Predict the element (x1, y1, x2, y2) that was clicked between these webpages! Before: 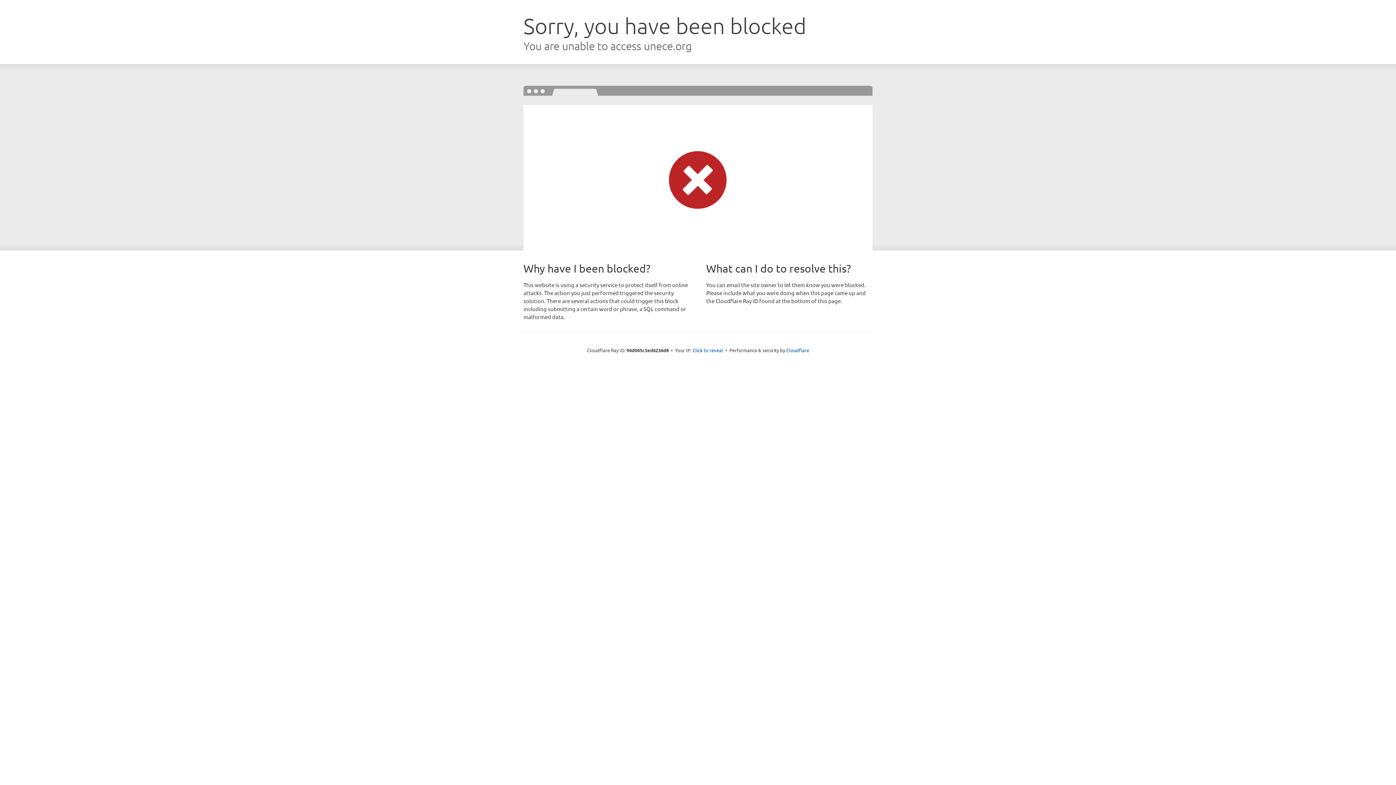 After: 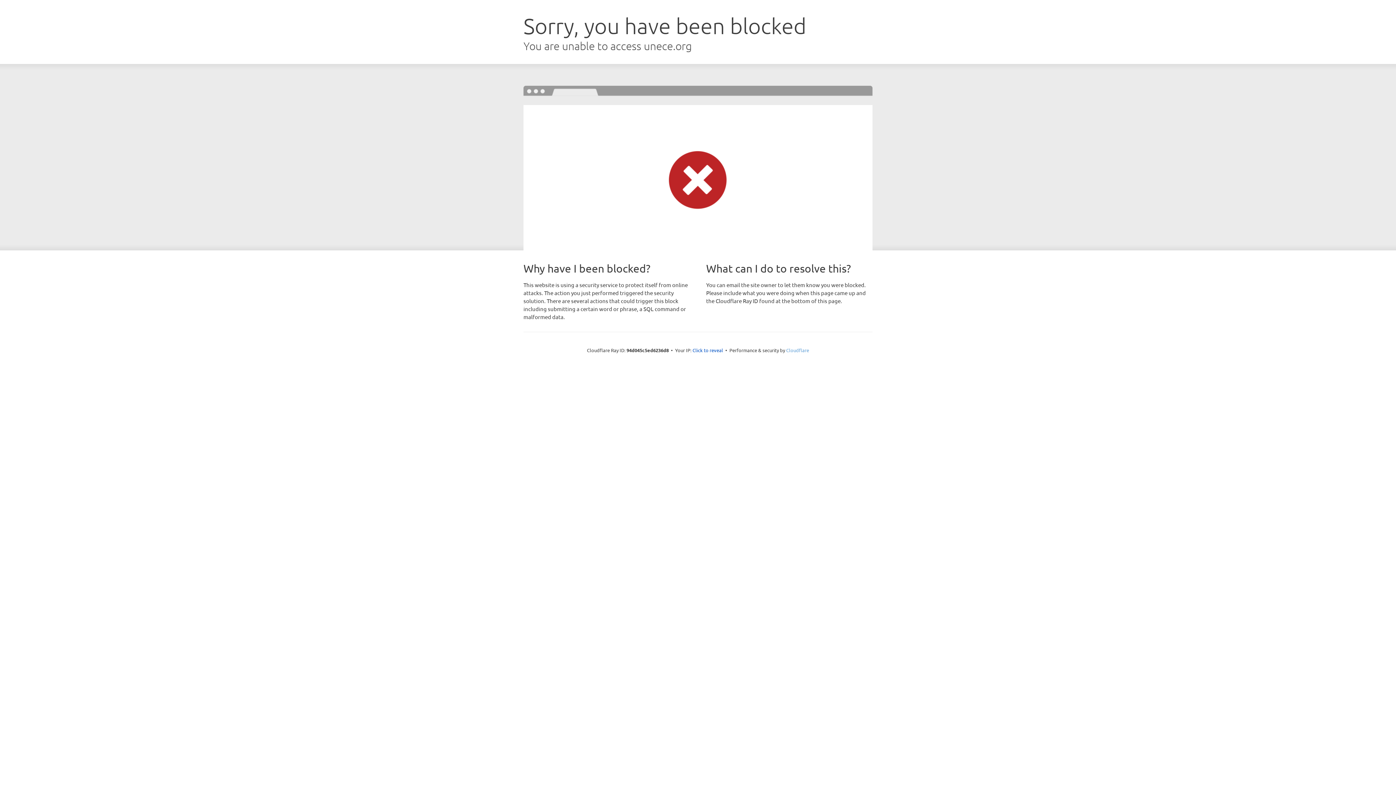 Action: bbox: (786, 347, 809, 353) label: Cloudflare